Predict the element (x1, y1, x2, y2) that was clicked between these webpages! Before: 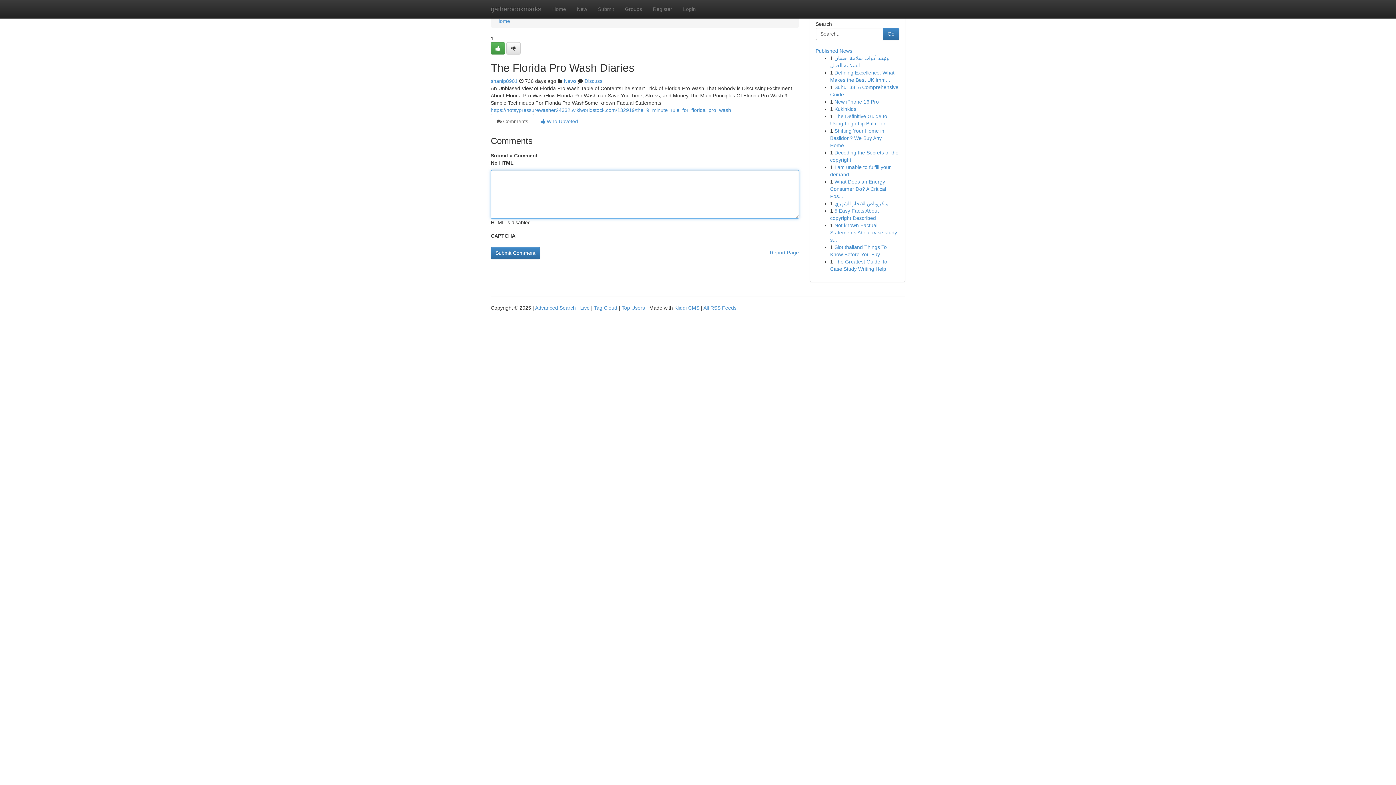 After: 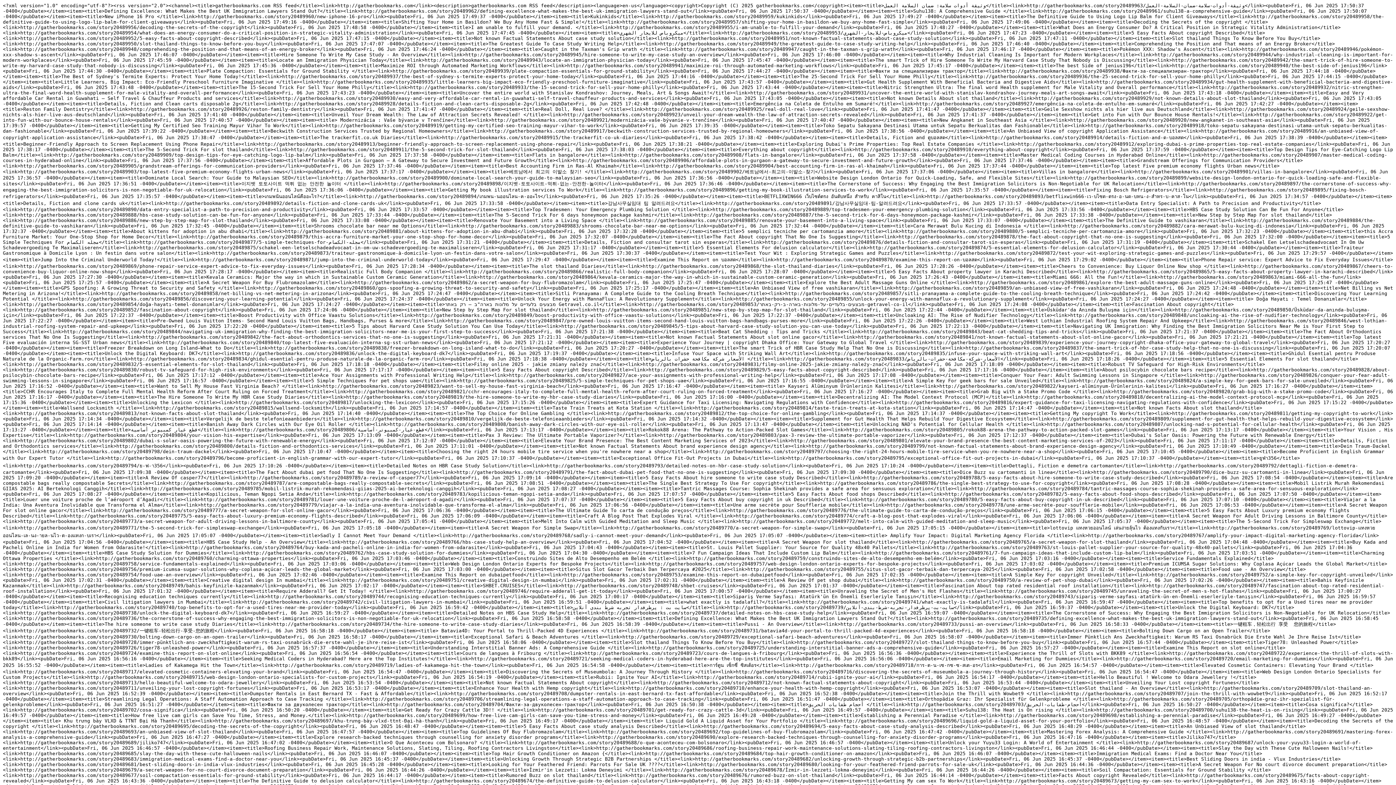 Action: label: All RSS Feeds bbox: (703, 305, 736, 310)